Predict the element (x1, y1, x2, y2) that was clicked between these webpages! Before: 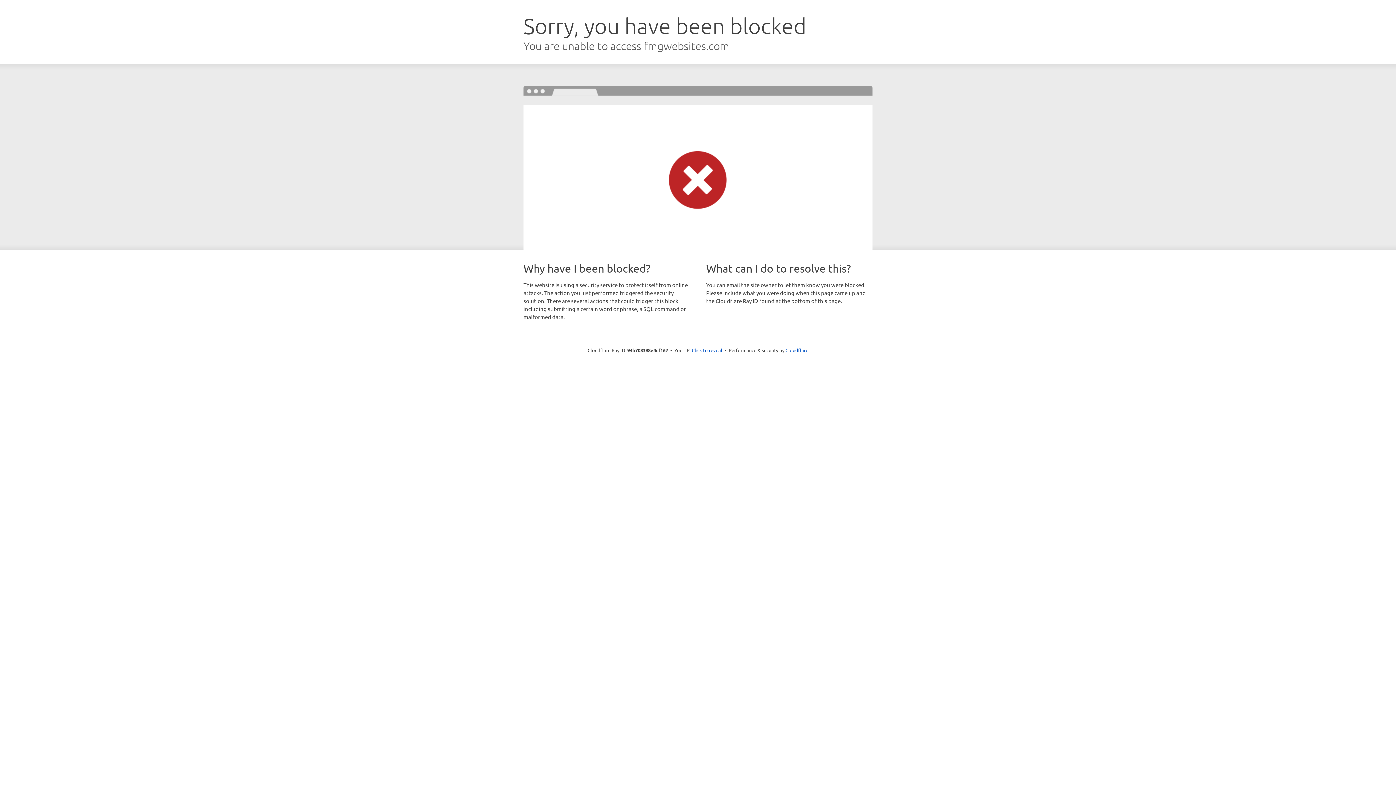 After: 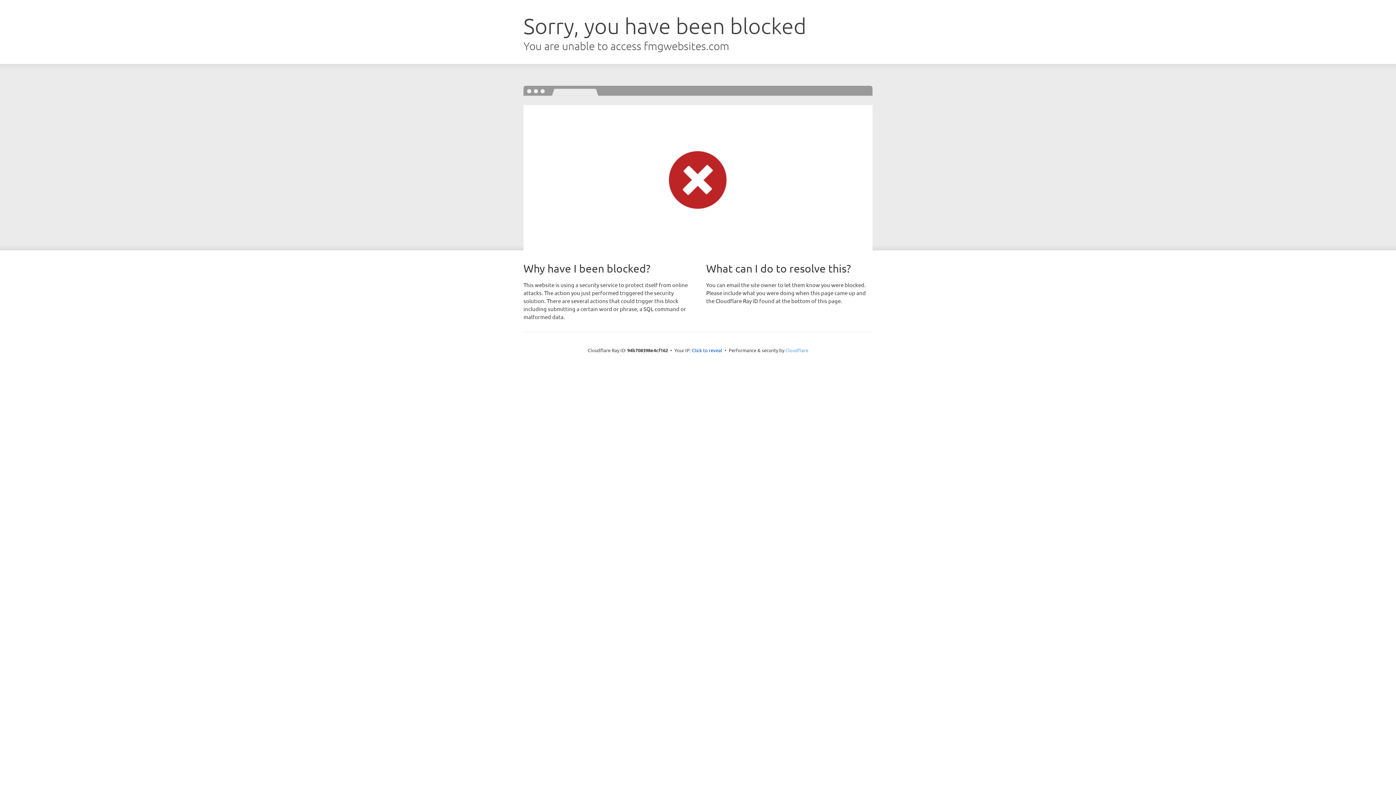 Action: bbox: (785, 347, 808, 353) label: Cloudflare